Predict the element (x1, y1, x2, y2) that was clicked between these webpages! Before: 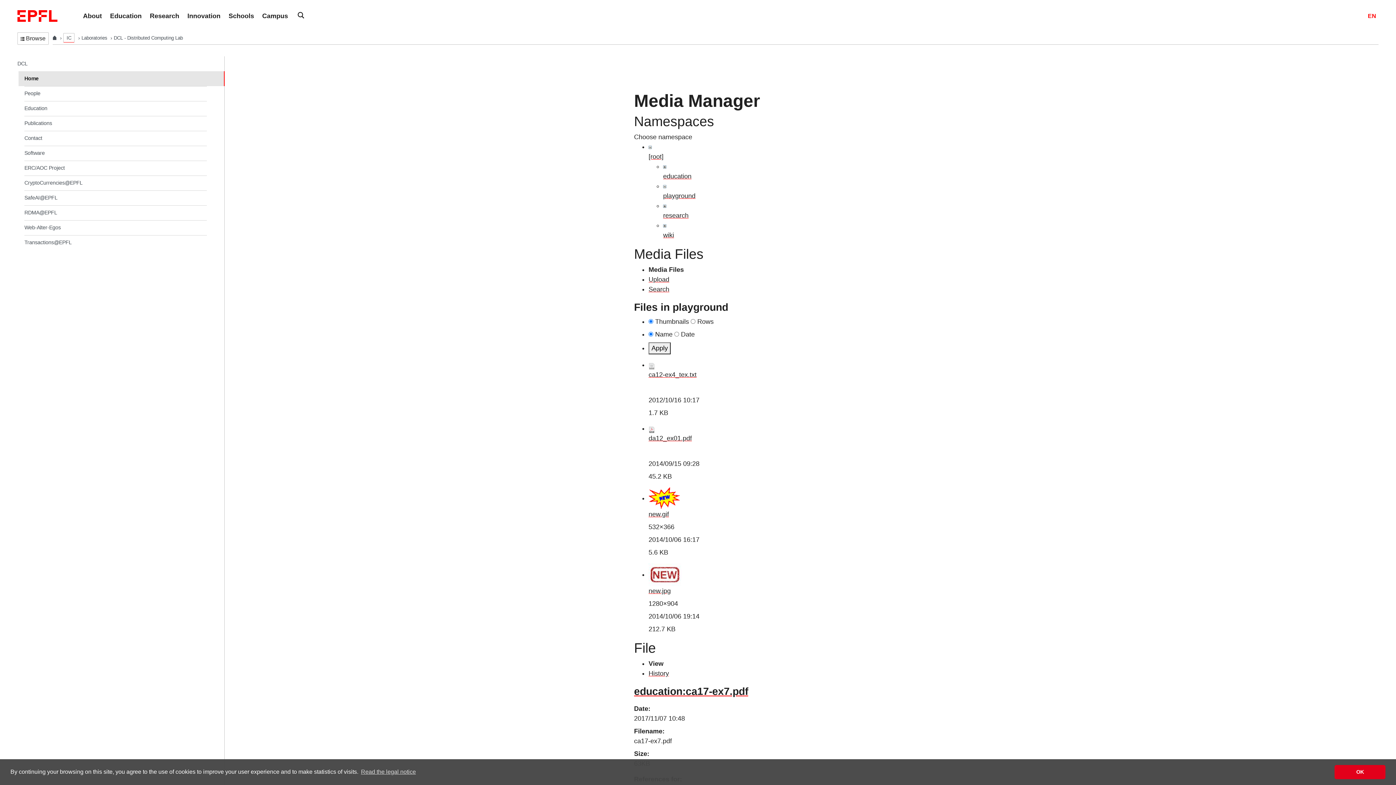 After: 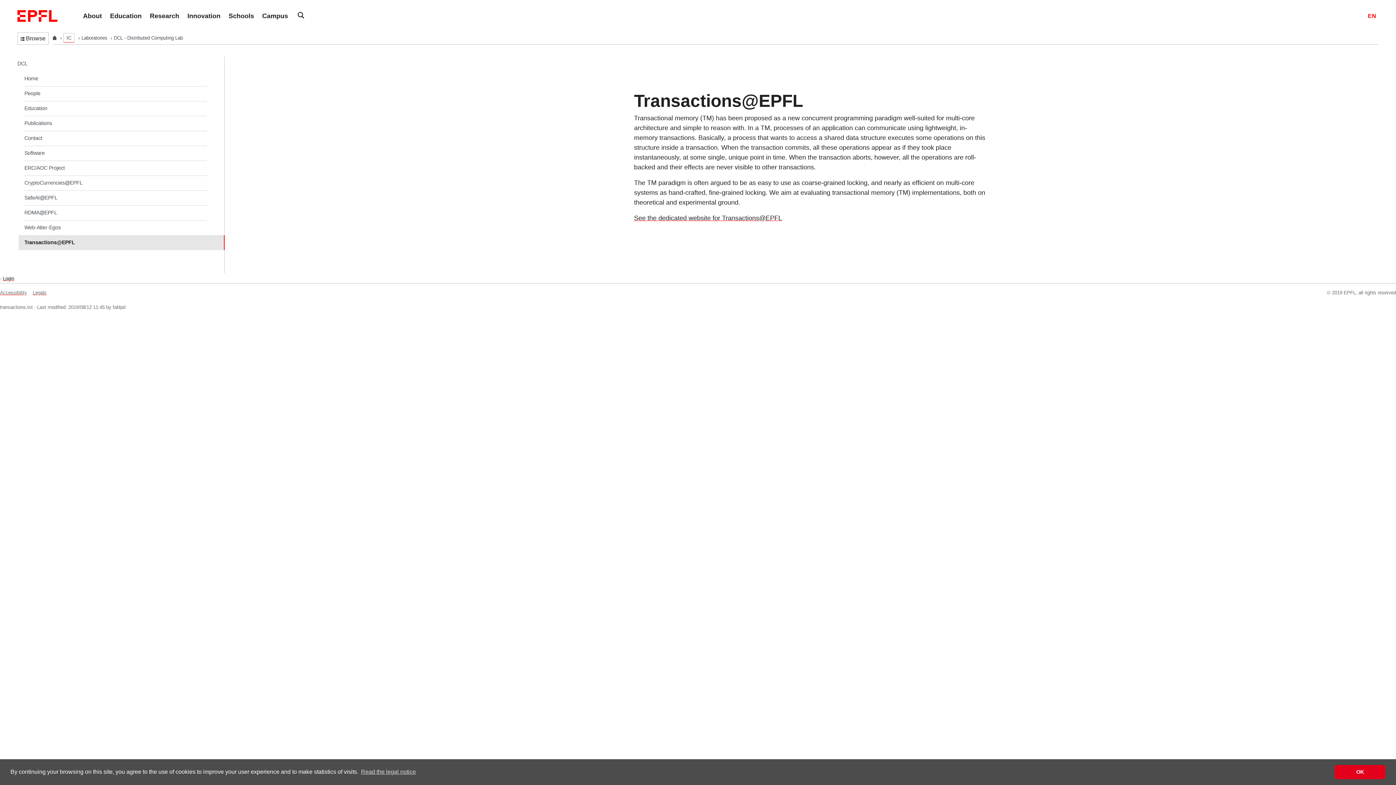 Action: bbox: (6, 235, 224, 250) label: Transactions@EPFL